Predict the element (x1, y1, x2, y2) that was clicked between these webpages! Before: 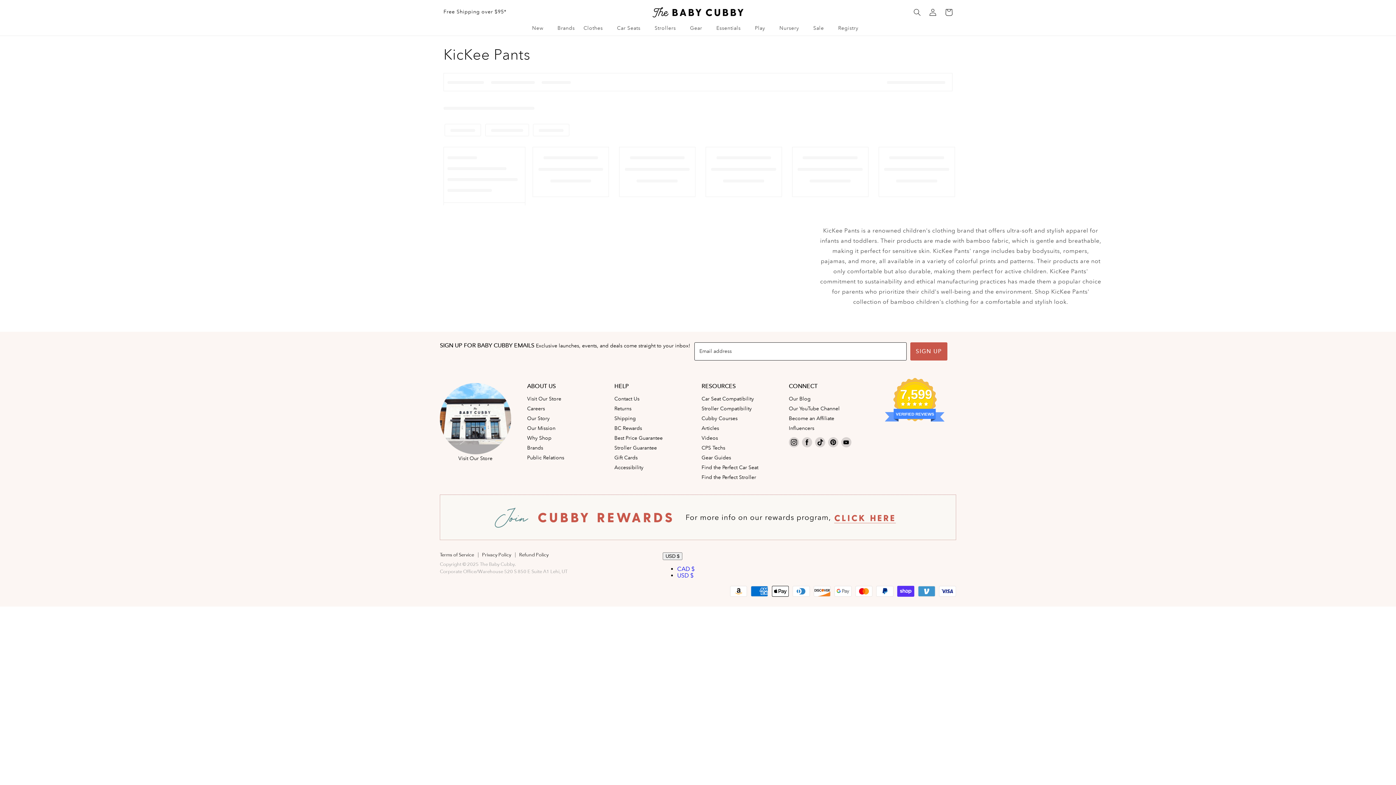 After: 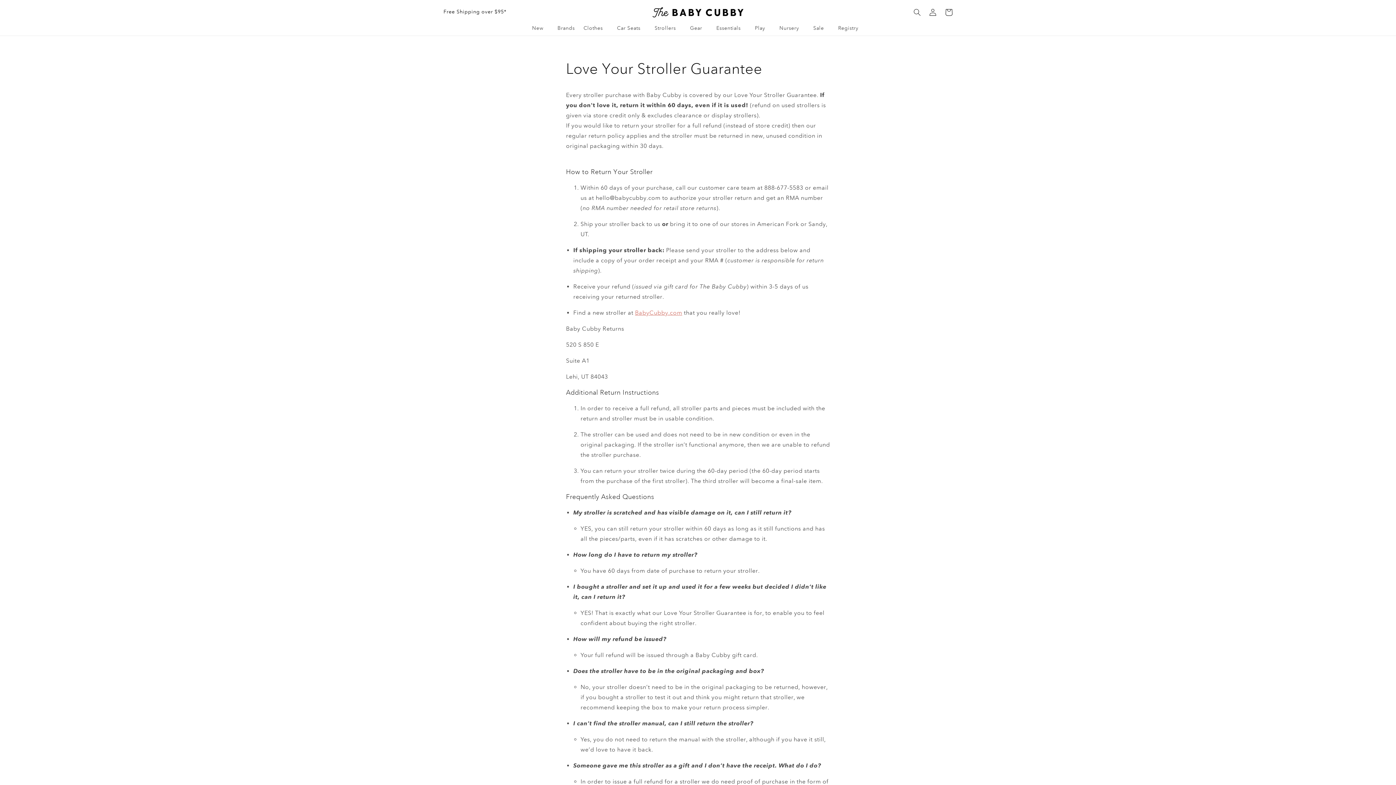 Action: bbox: (614, 444, 657, 451) label: Stroller Guarantee